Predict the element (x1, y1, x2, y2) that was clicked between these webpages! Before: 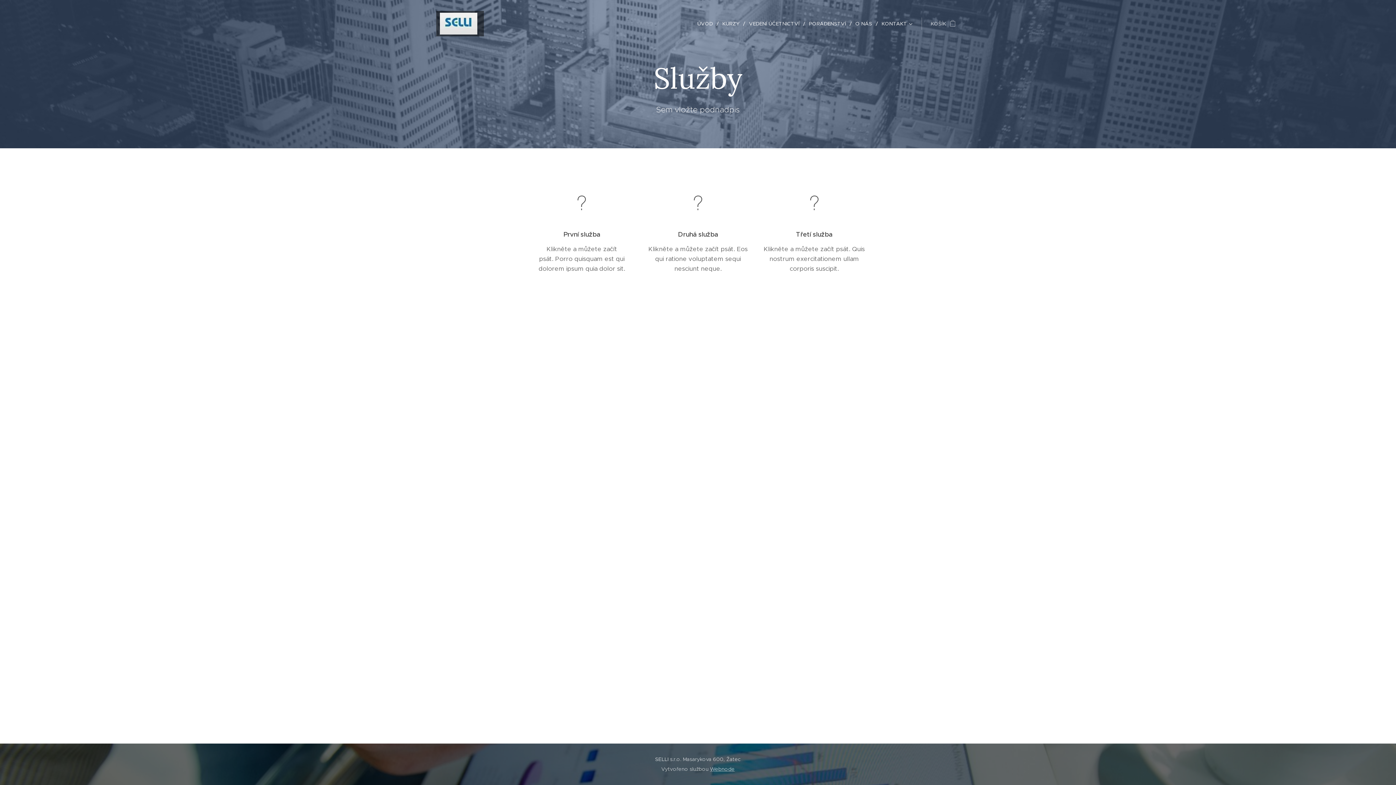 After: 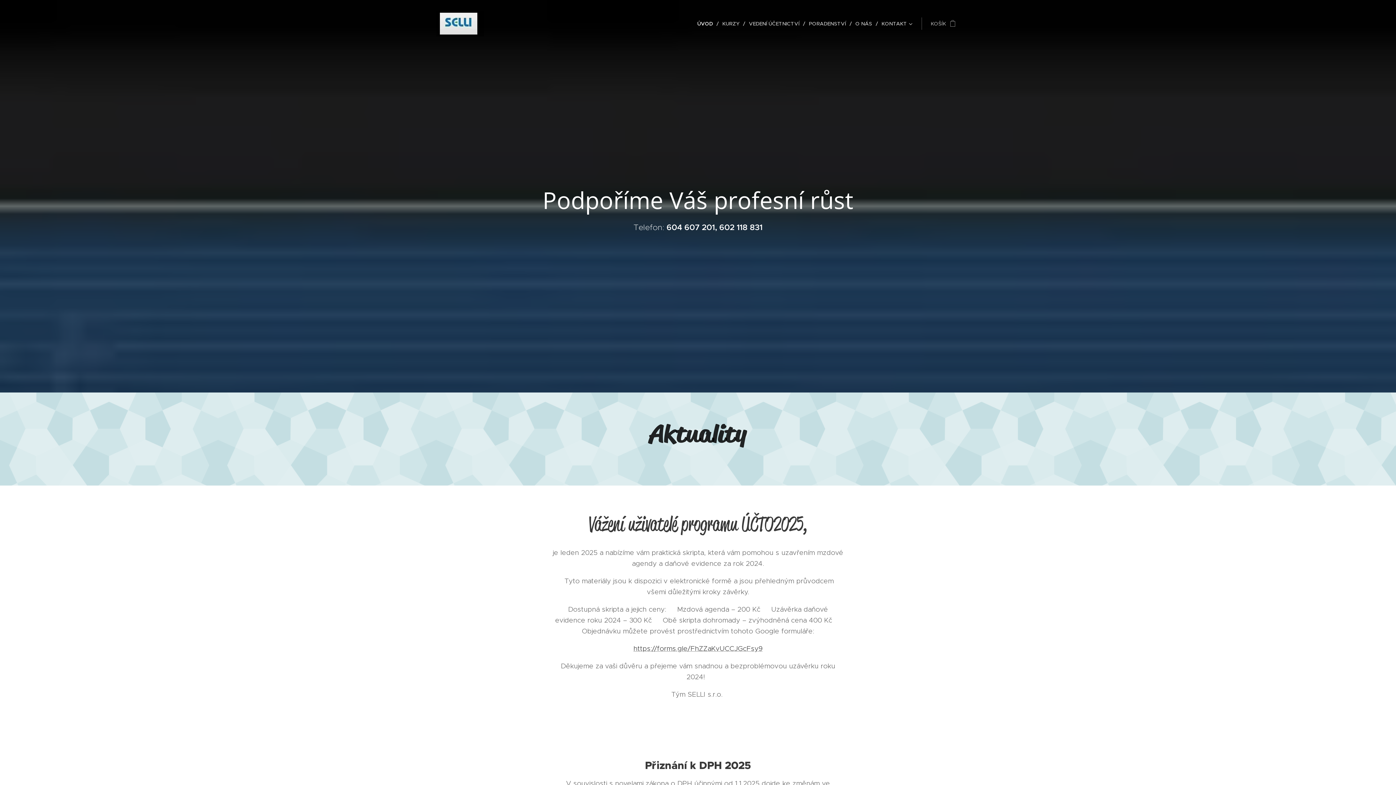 Action: label: 	 bbox: (438, 11, 482, 35)